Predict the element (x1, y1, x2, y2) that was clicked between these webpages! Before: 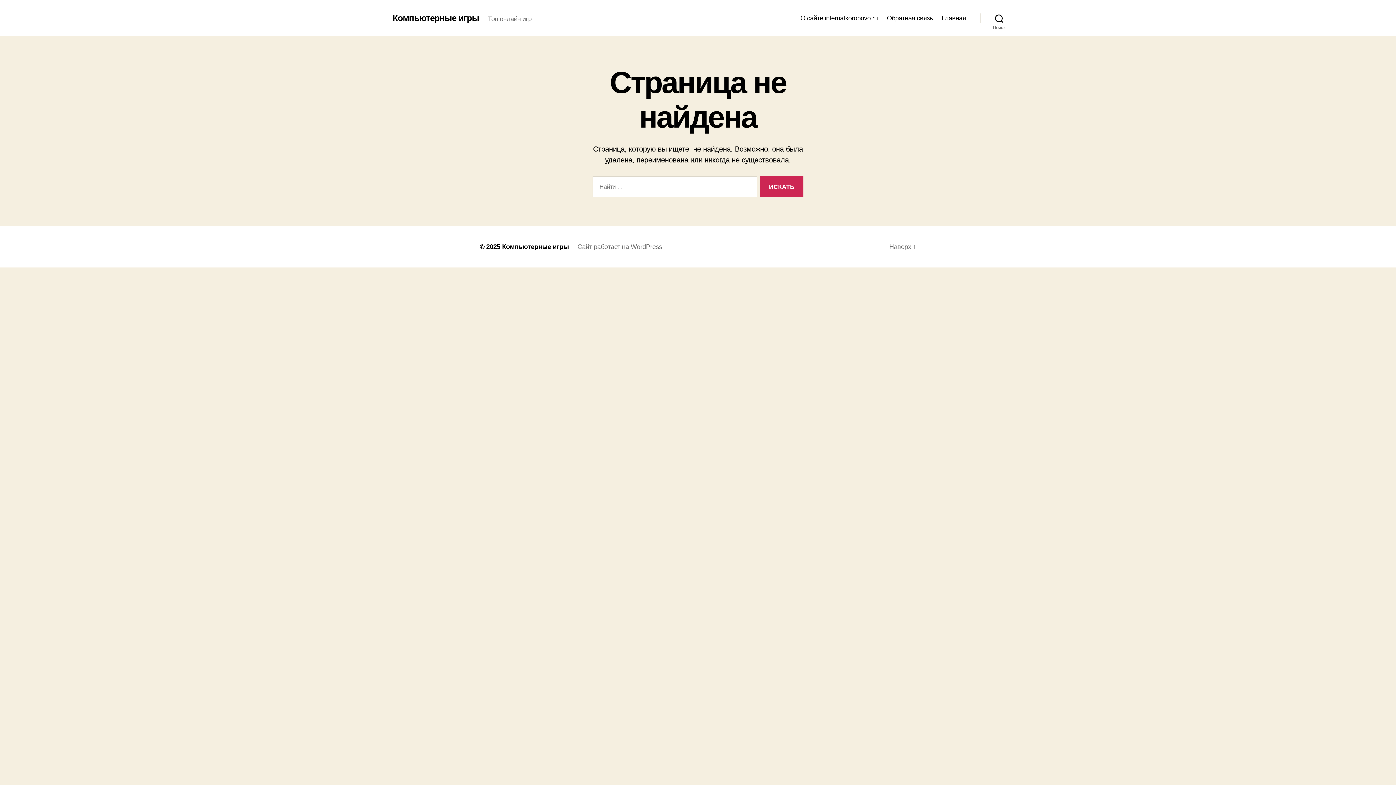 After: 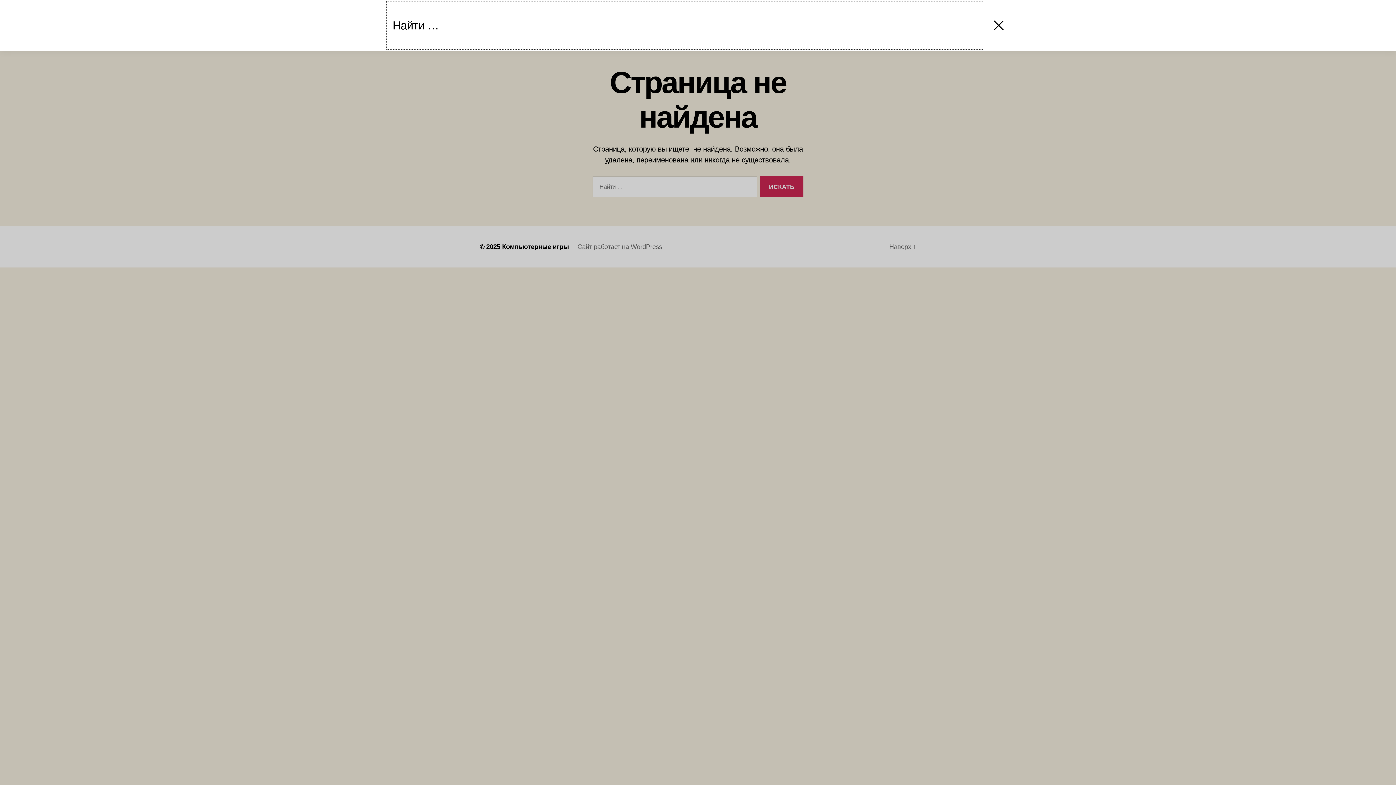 Action: bbox: (980, 10, 1018, 26) label: Поиск